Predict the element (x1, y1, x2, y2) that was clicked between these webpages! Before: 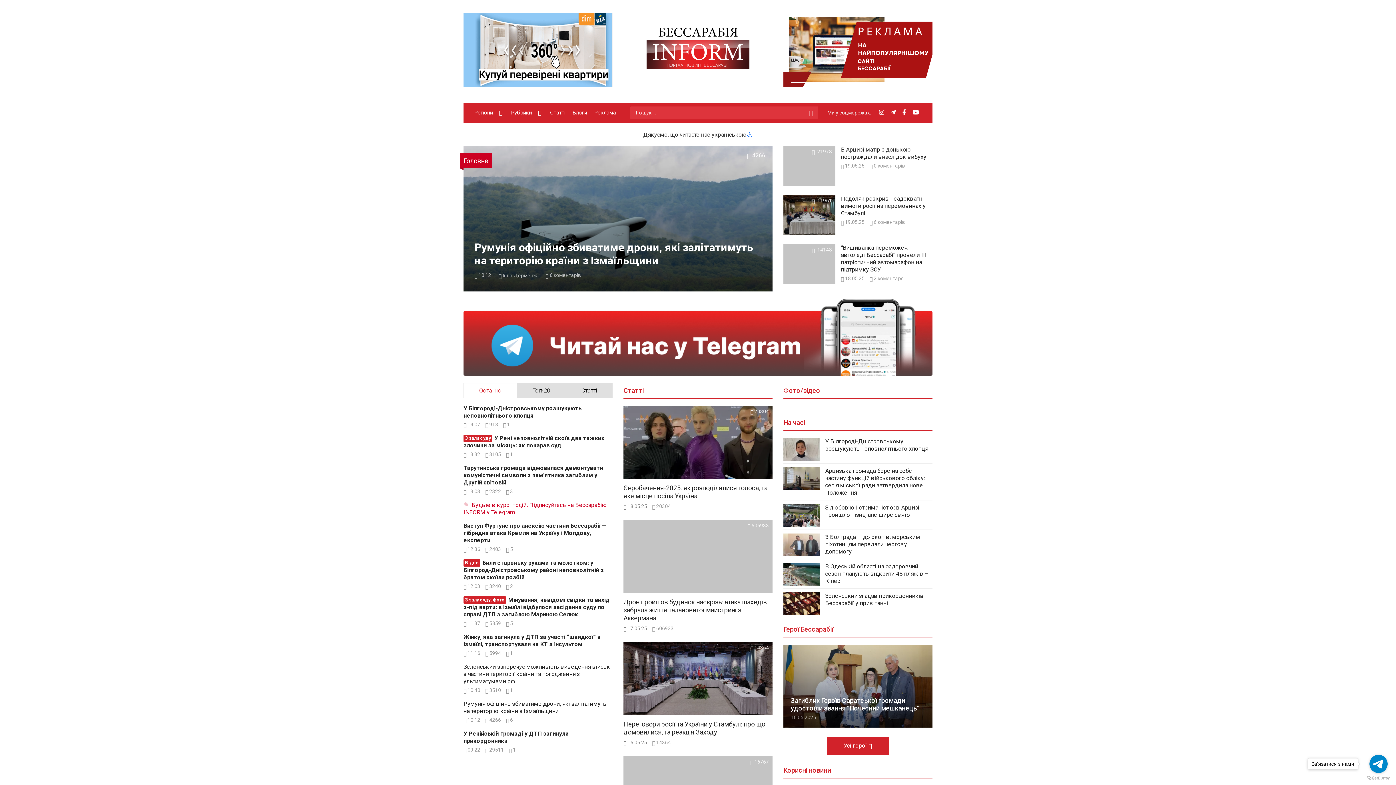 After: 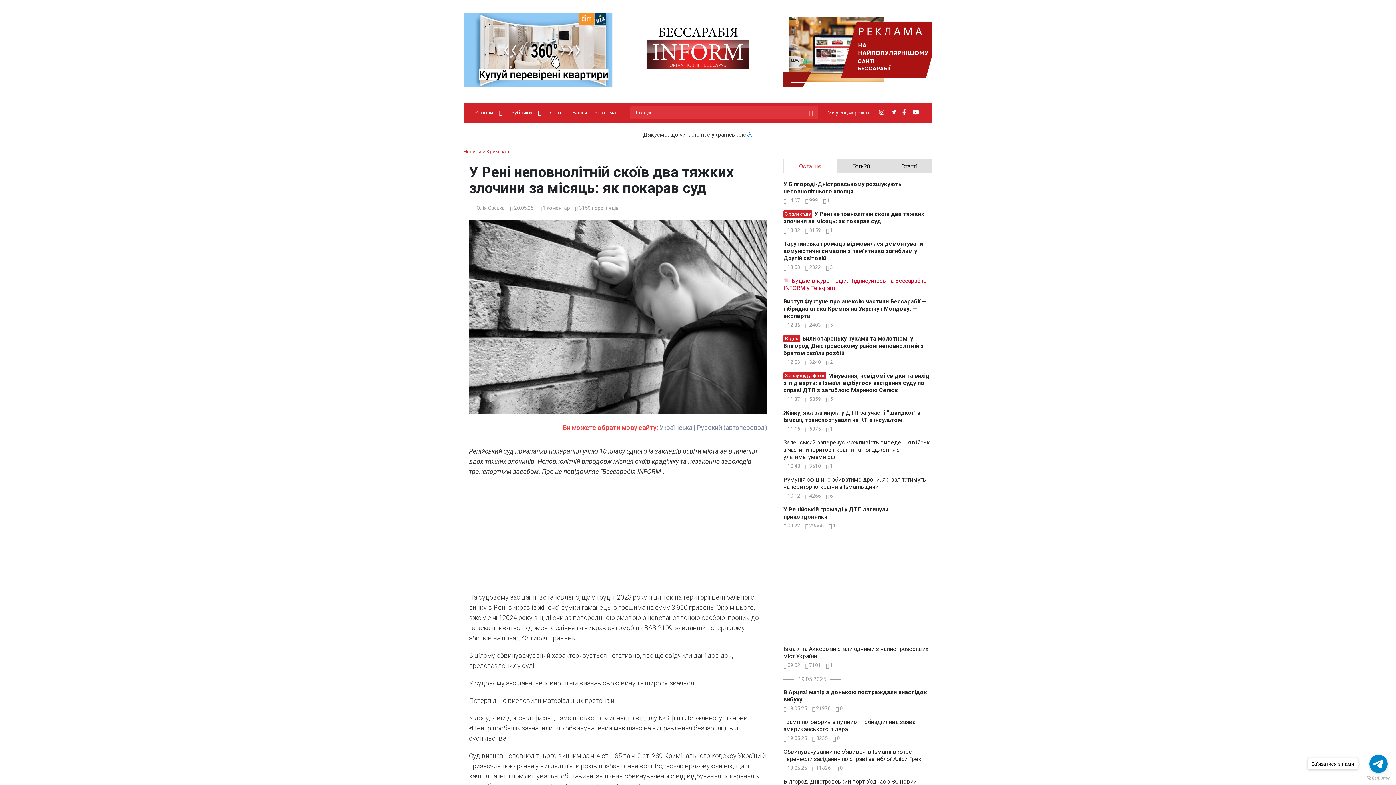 Action: label: З зали суду У Рені неповнолітній скоїв два тяжких злочини за місяць: як покарав суд bbox: (463, 435, 612, 449)